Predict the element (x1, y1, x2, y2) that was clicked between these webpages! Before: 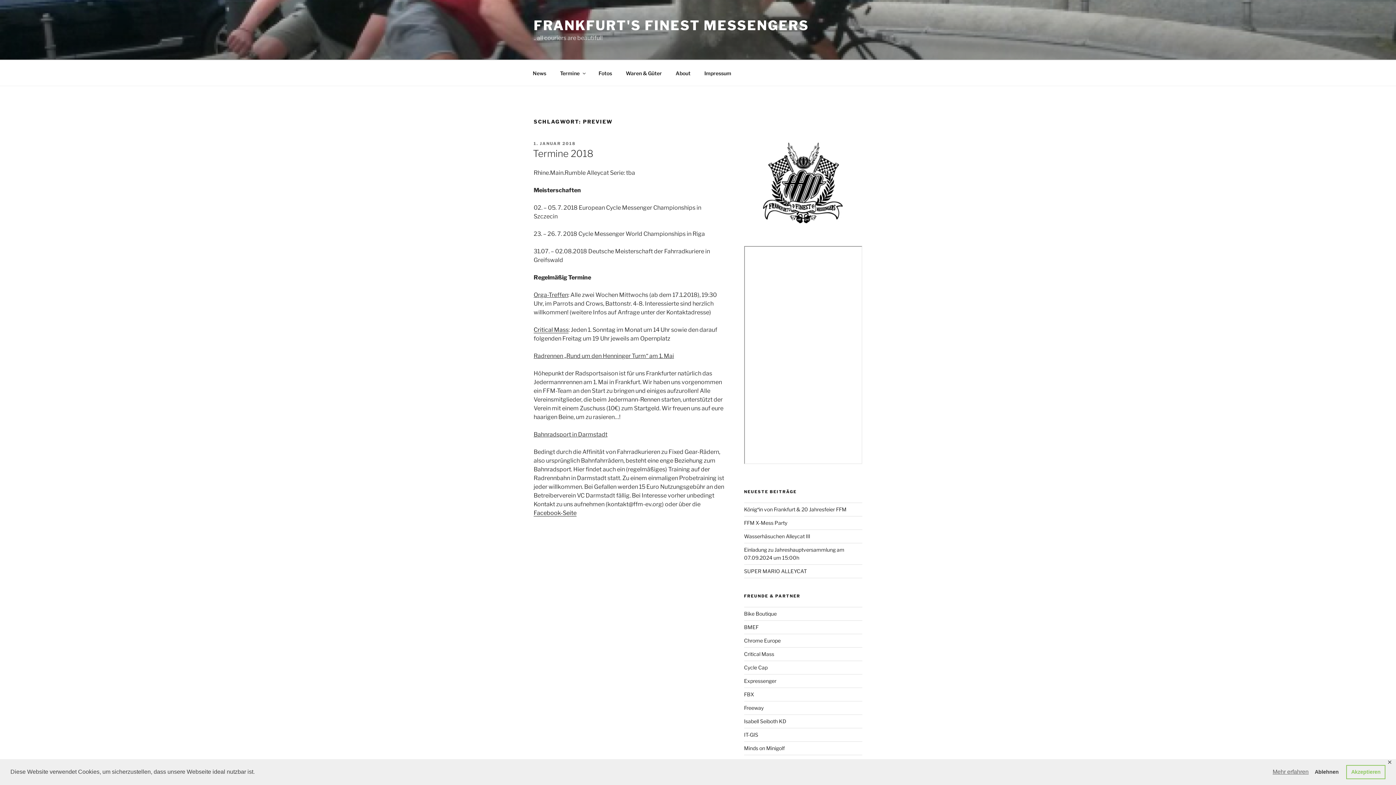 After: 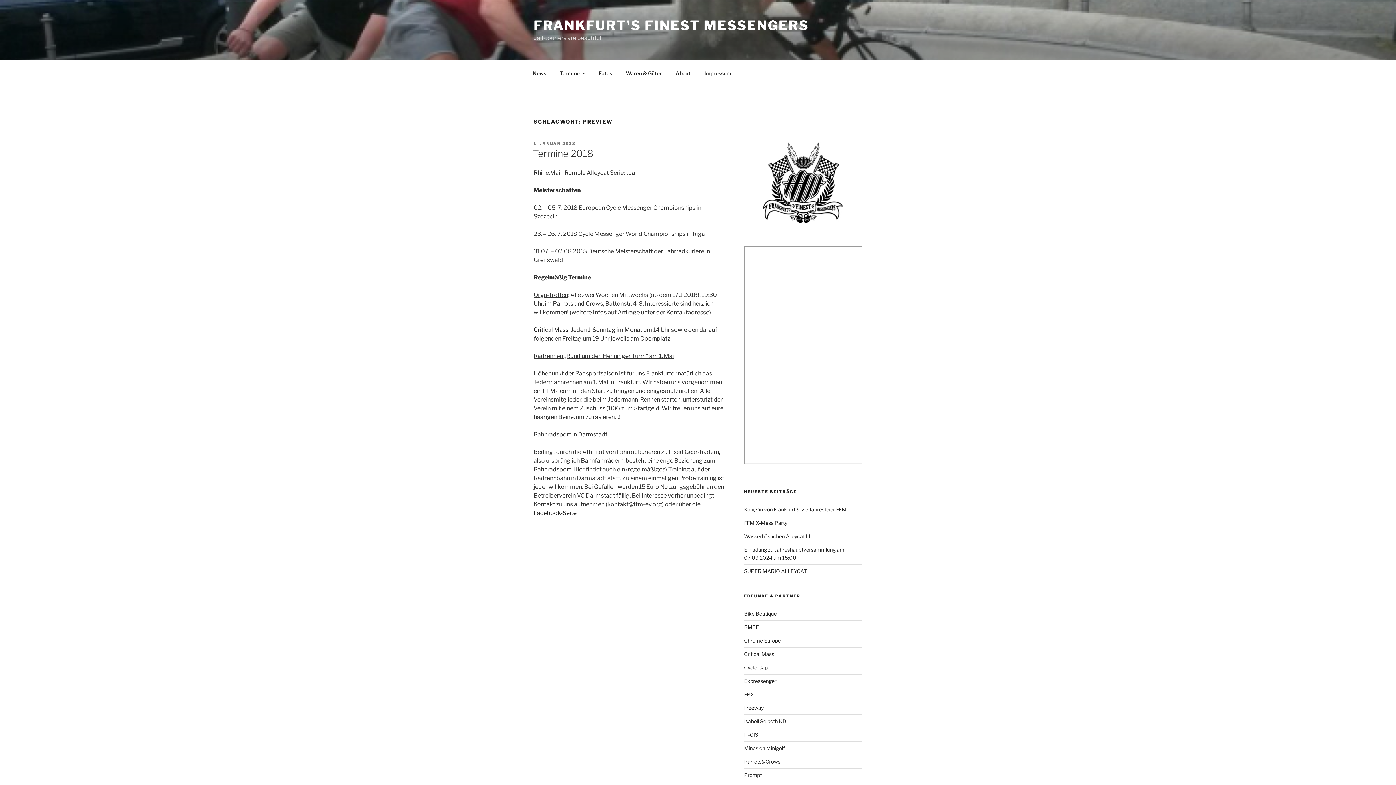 Action: bbox: (1346, 765, 1385, 779) label: allow cookies